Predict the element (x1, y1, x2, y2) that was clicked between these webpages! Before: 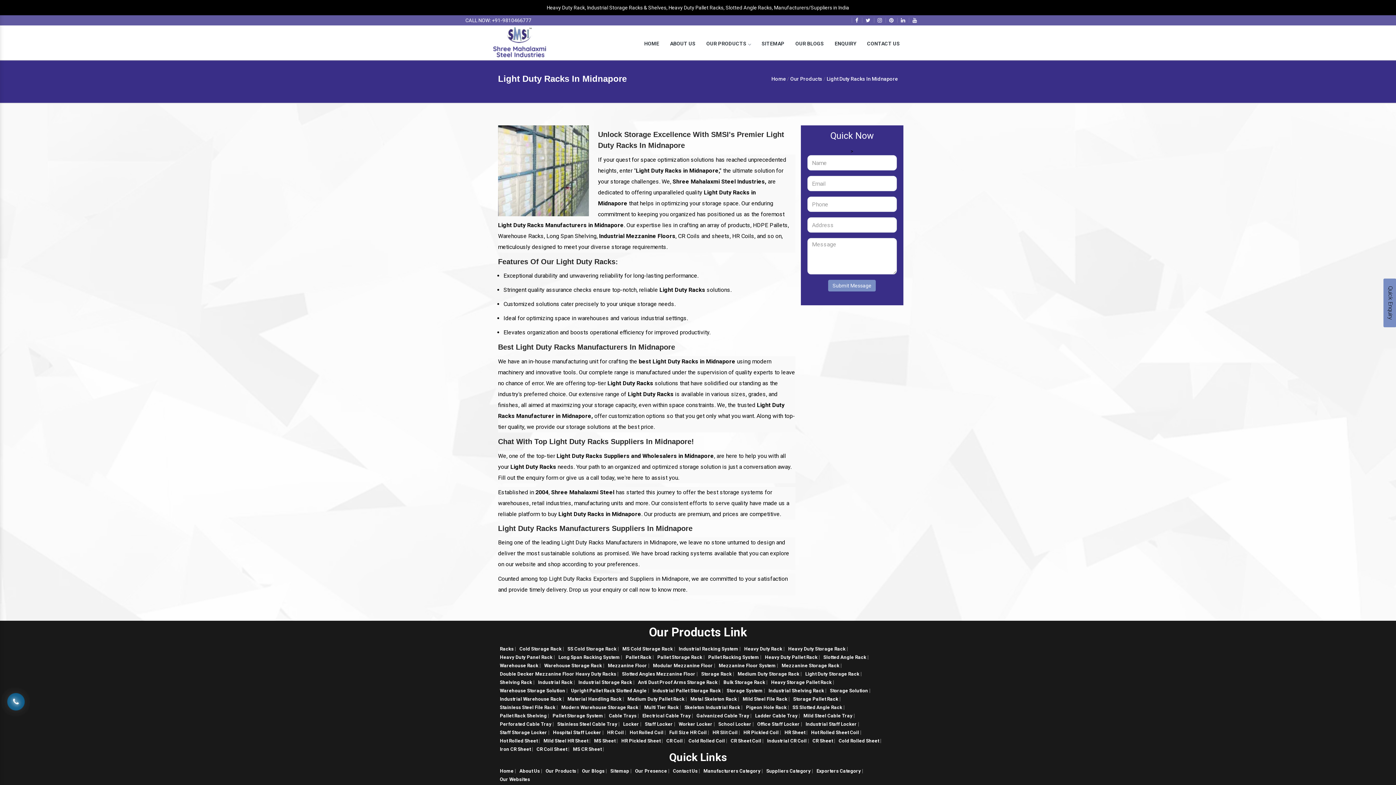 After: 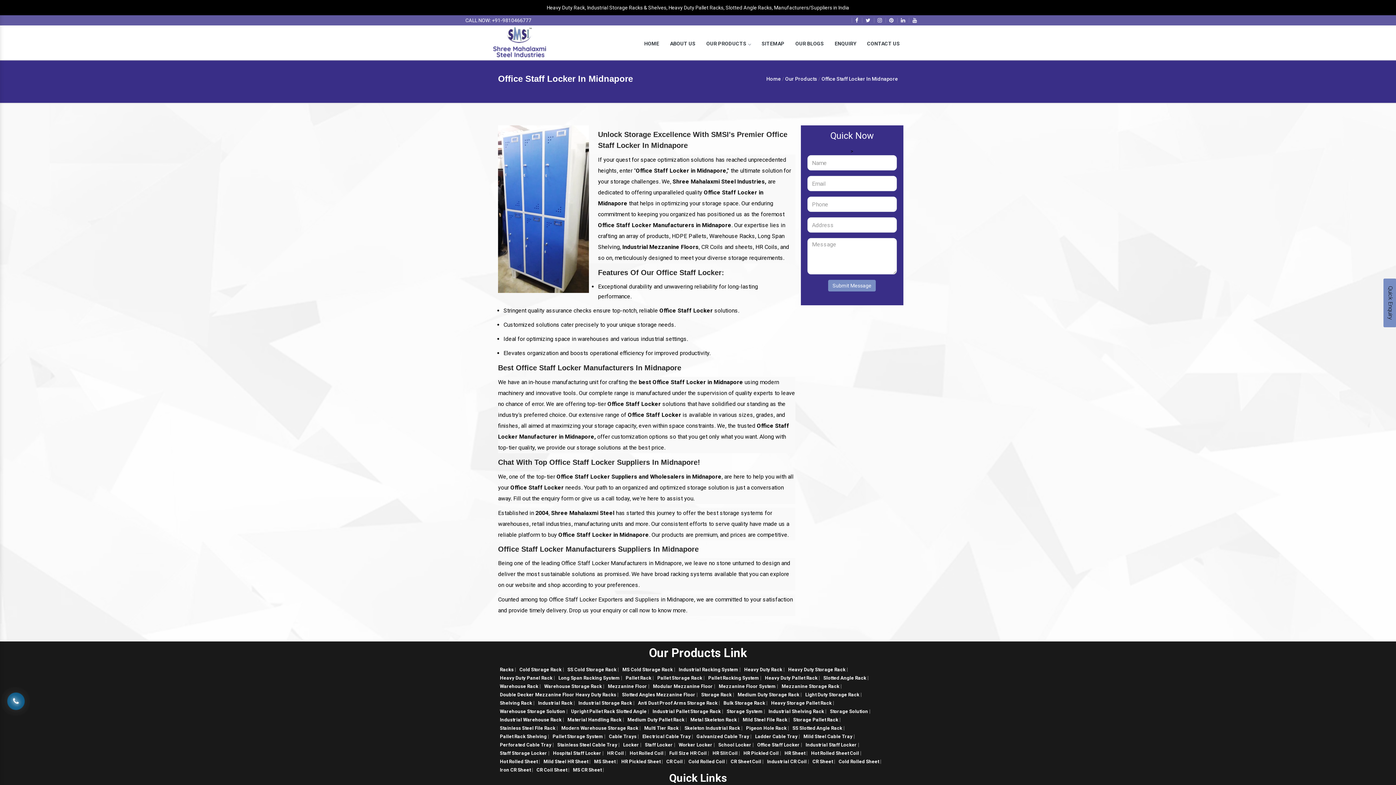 Action: bbox: (757, 721, 800, 727) label: Office Staff Locker